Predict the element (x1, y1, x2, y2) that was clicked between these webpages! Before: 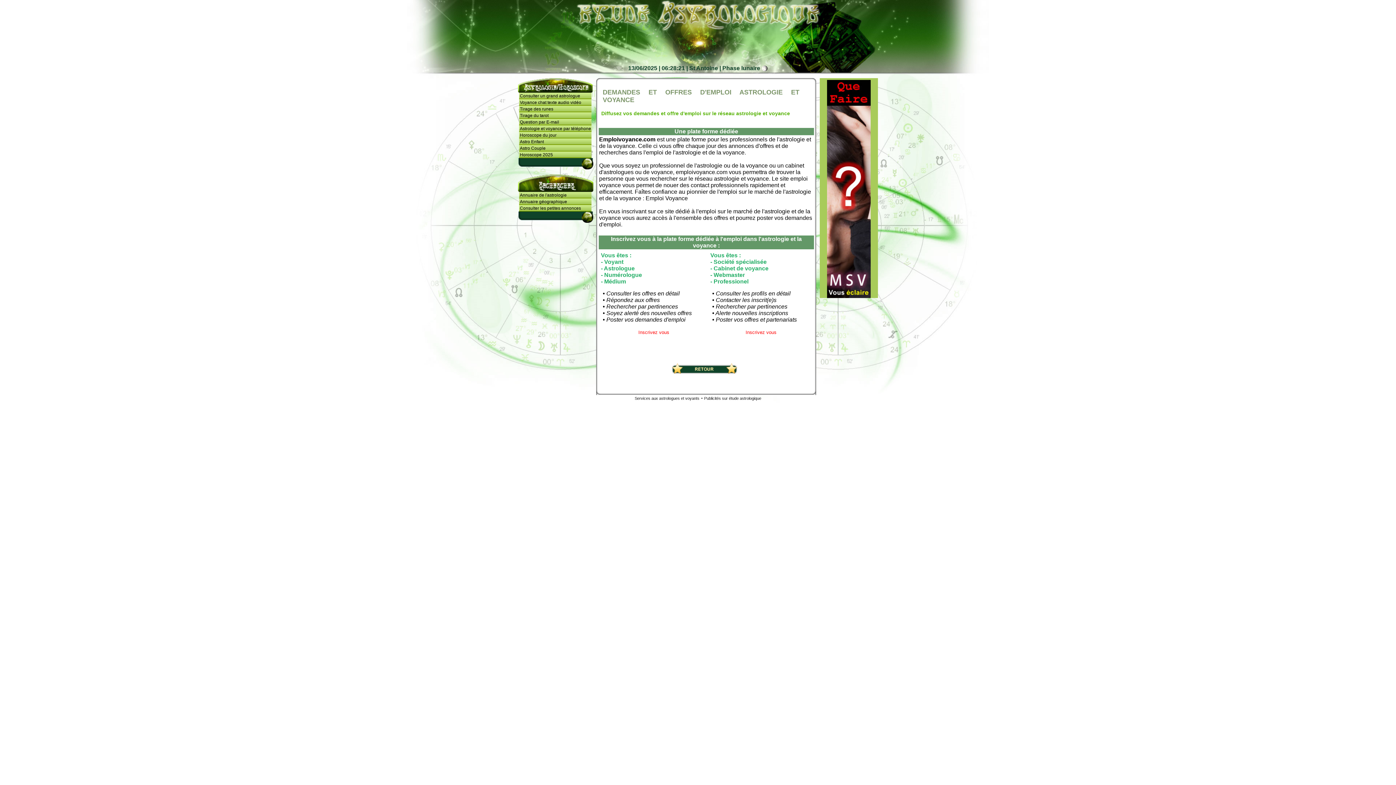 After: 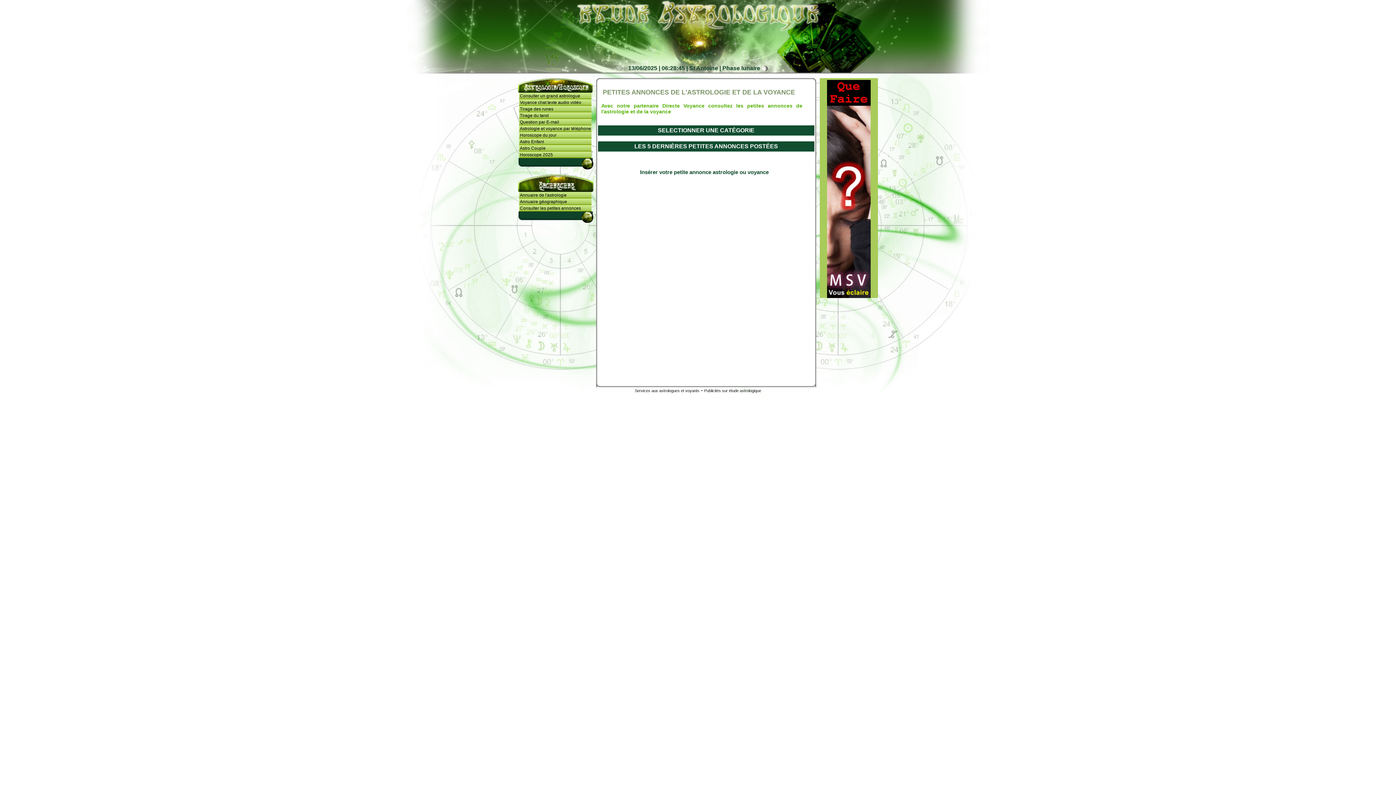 Action: bbox: (518, 205, 592, 211) label: Consulter les petites annonces